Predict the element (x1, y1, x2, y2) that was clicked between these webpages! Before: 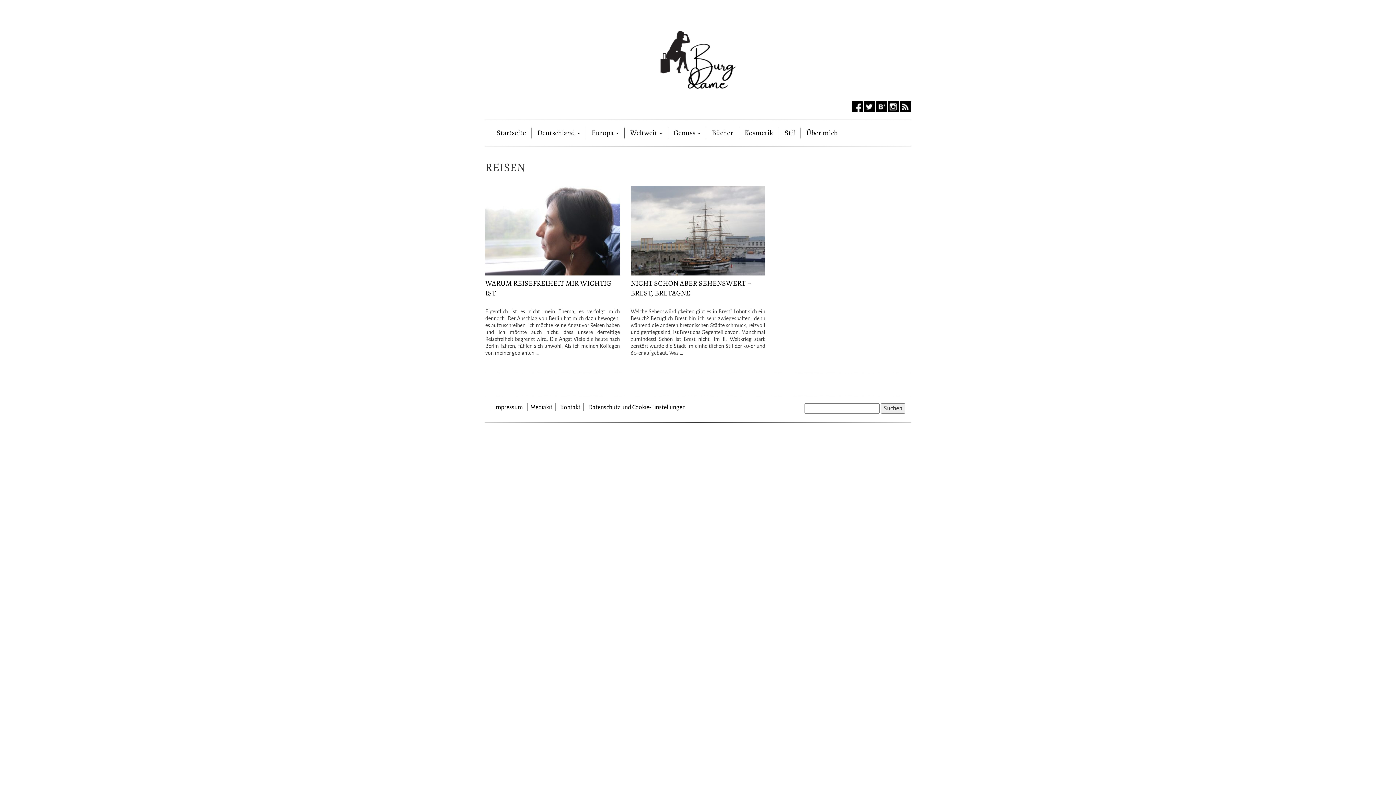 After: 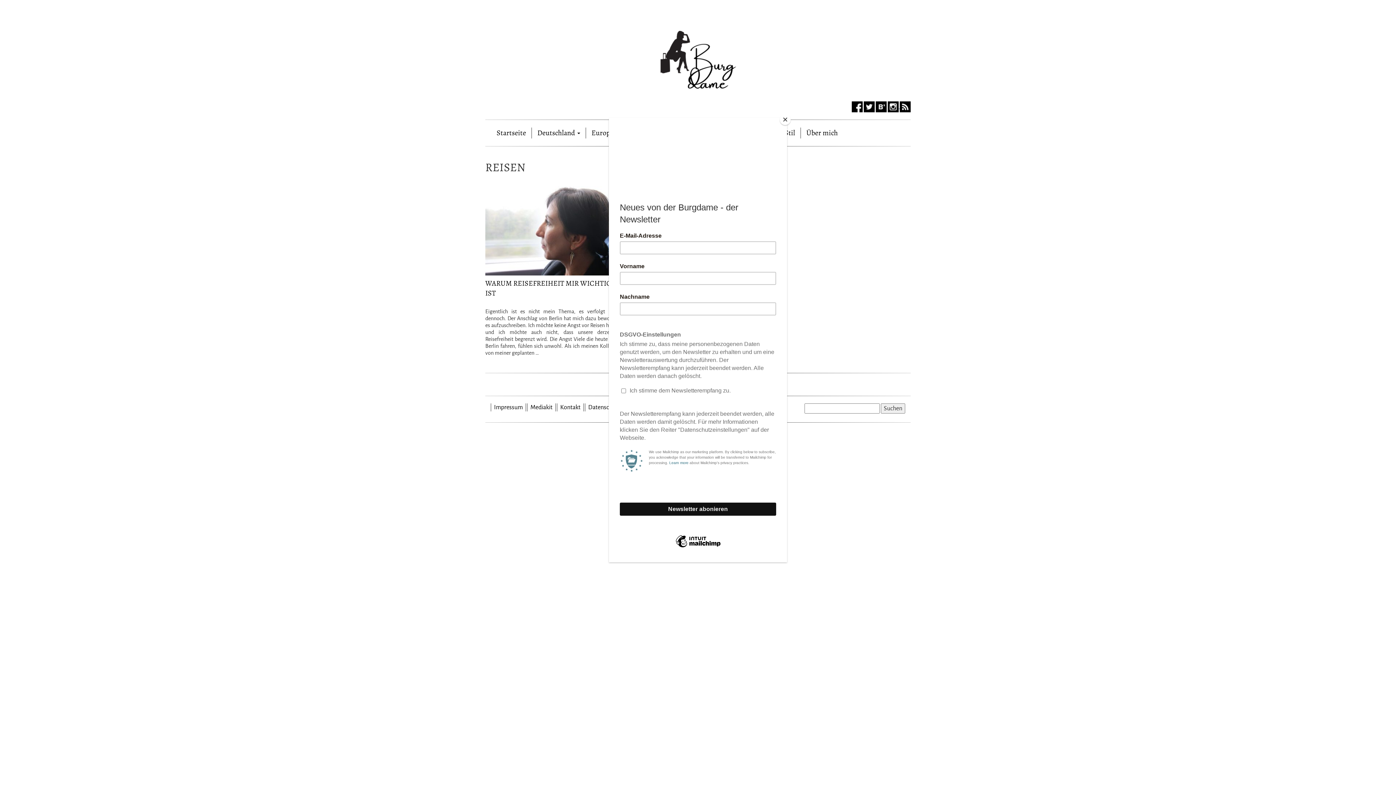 Action: label:   bbox: (888, 103, 900, 109)